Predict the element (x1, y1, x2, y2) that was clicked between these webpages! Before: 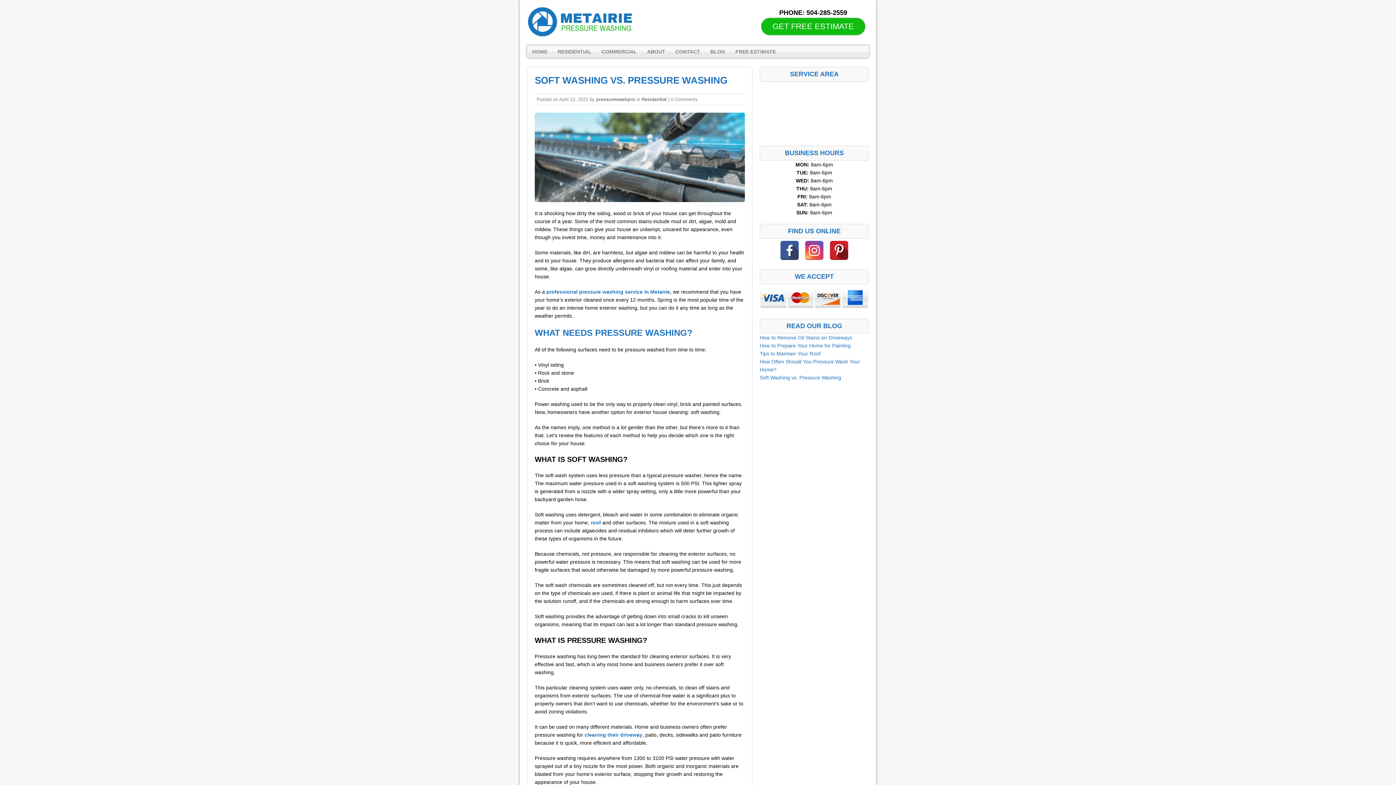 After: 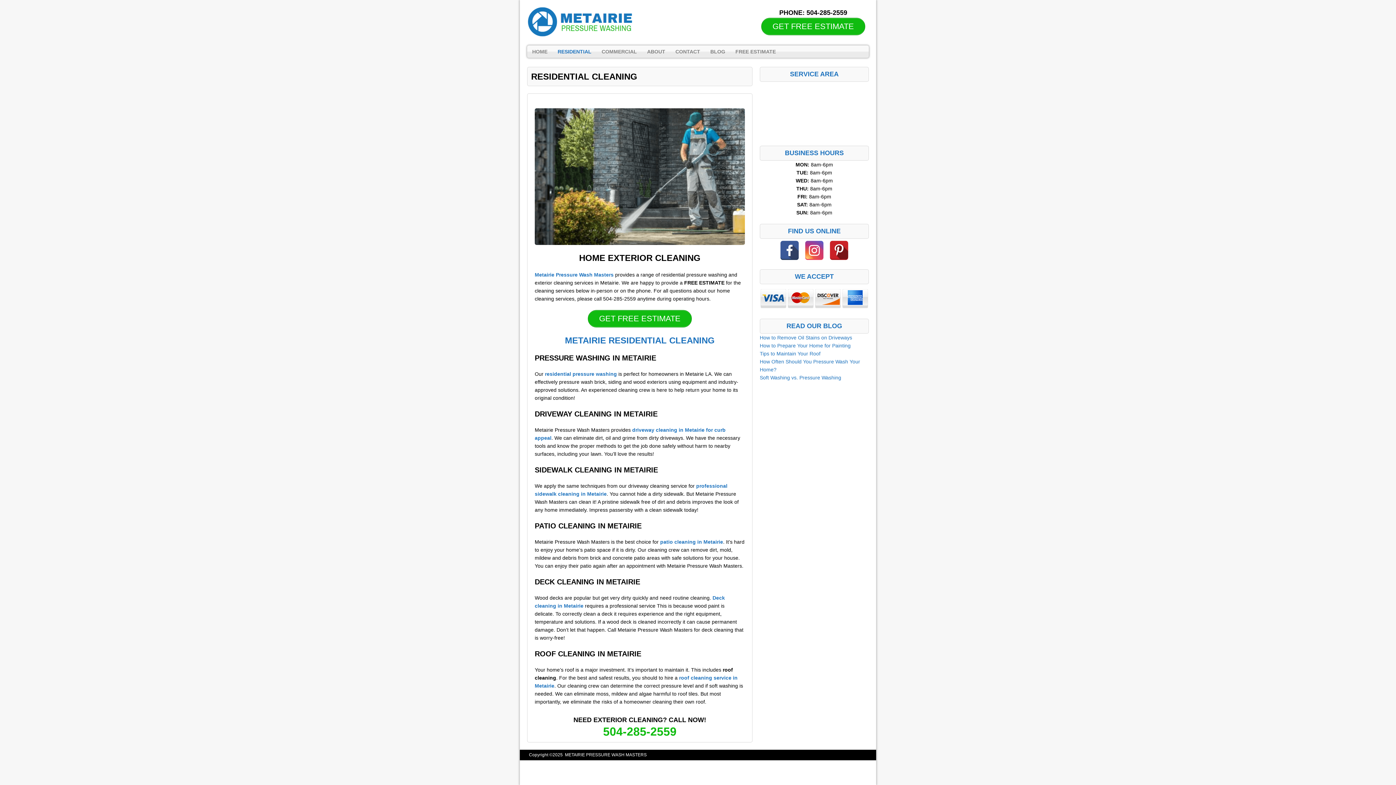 Action: bbox: (552, 45, 596, 57) label: RESIDENTIAL